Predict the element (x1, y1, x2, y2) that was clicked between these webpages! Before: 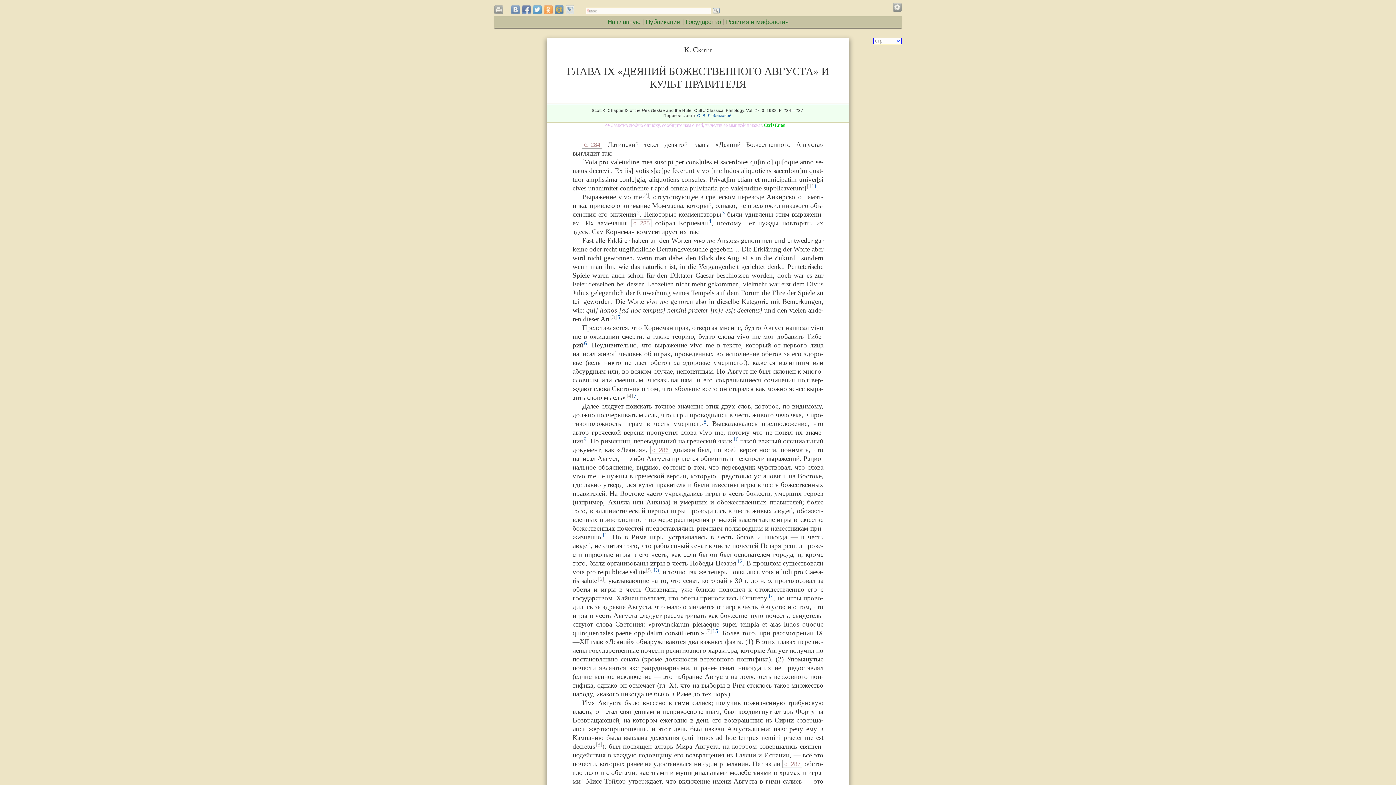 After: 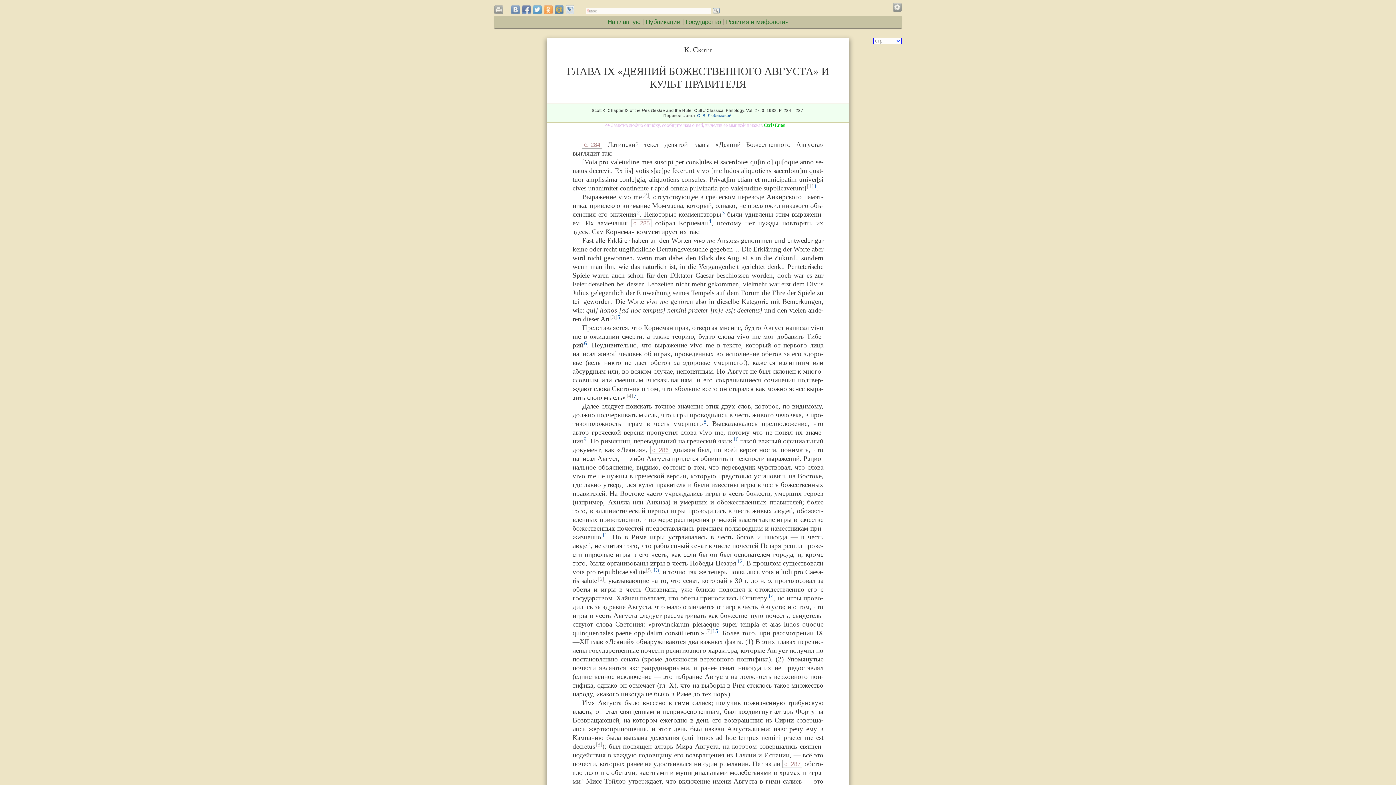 Action: bbox: (565, 5, 574, 14)